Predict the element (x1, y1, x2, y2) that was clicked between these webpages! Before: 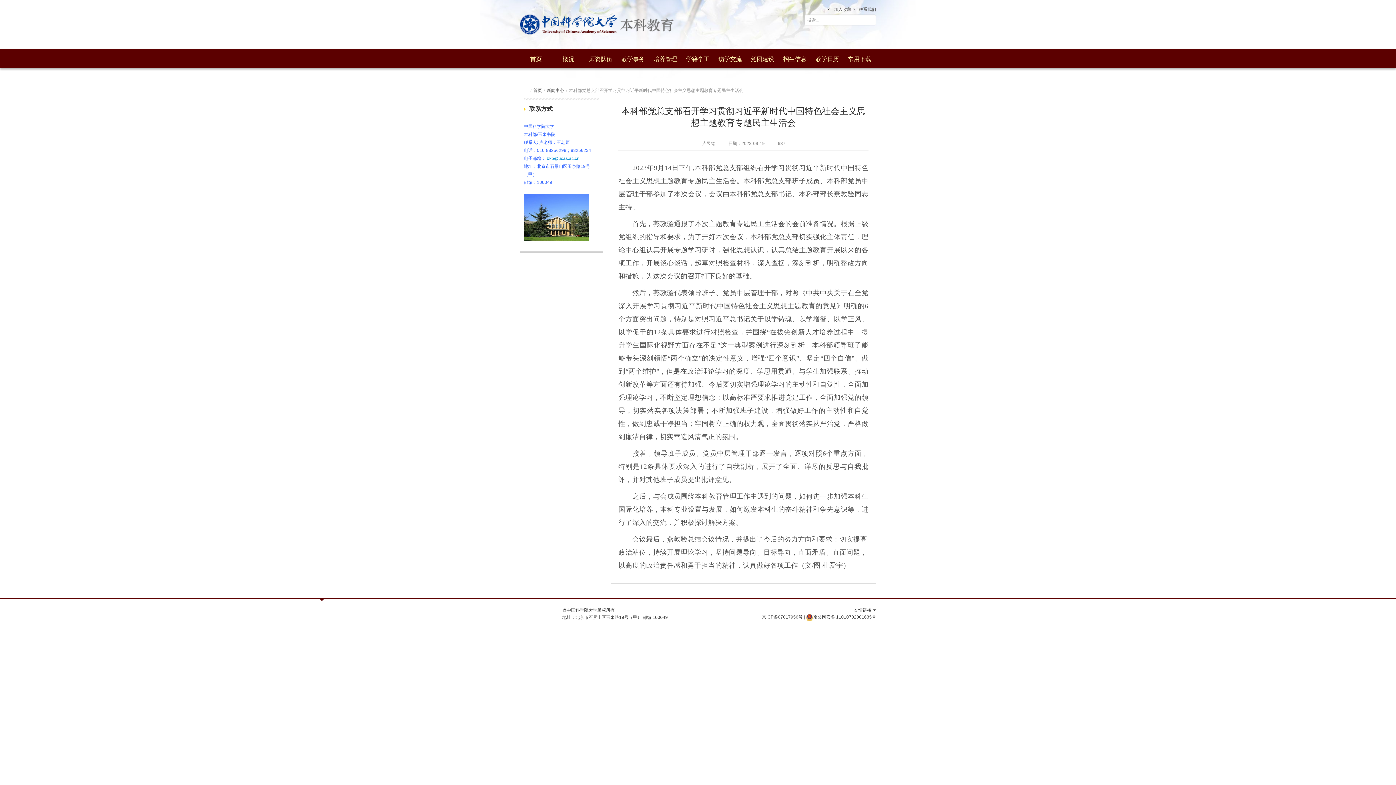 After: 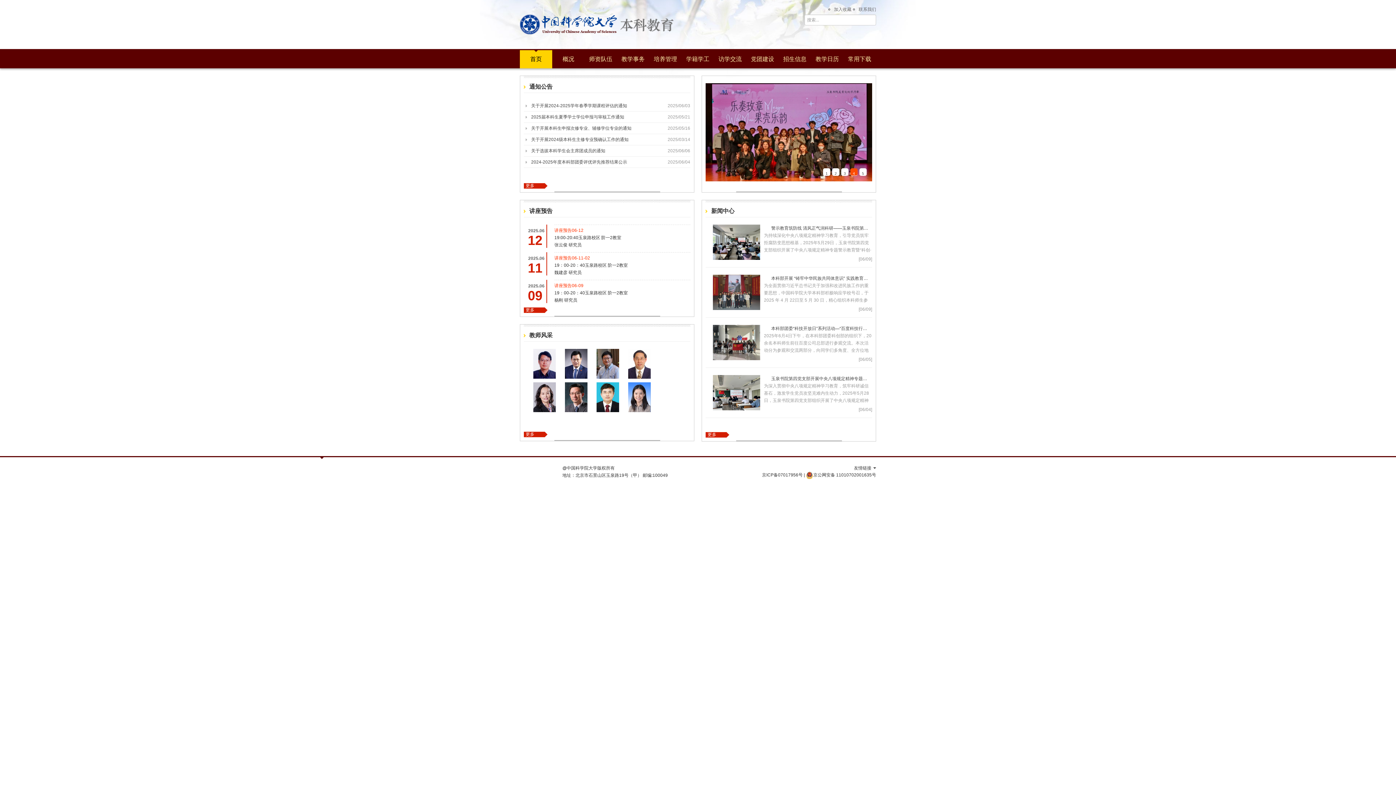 Action: label: 首页 bbox: (533, 88, 542, 93)